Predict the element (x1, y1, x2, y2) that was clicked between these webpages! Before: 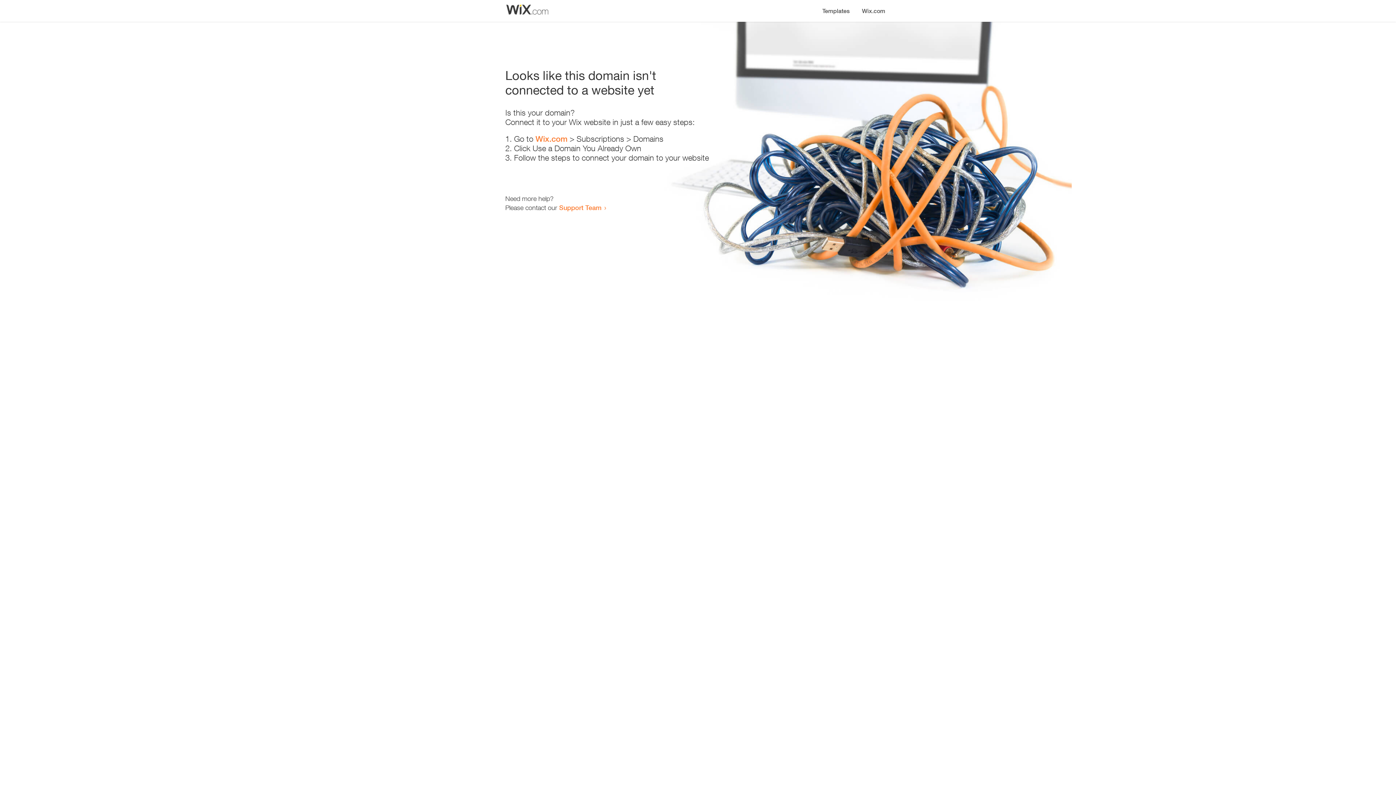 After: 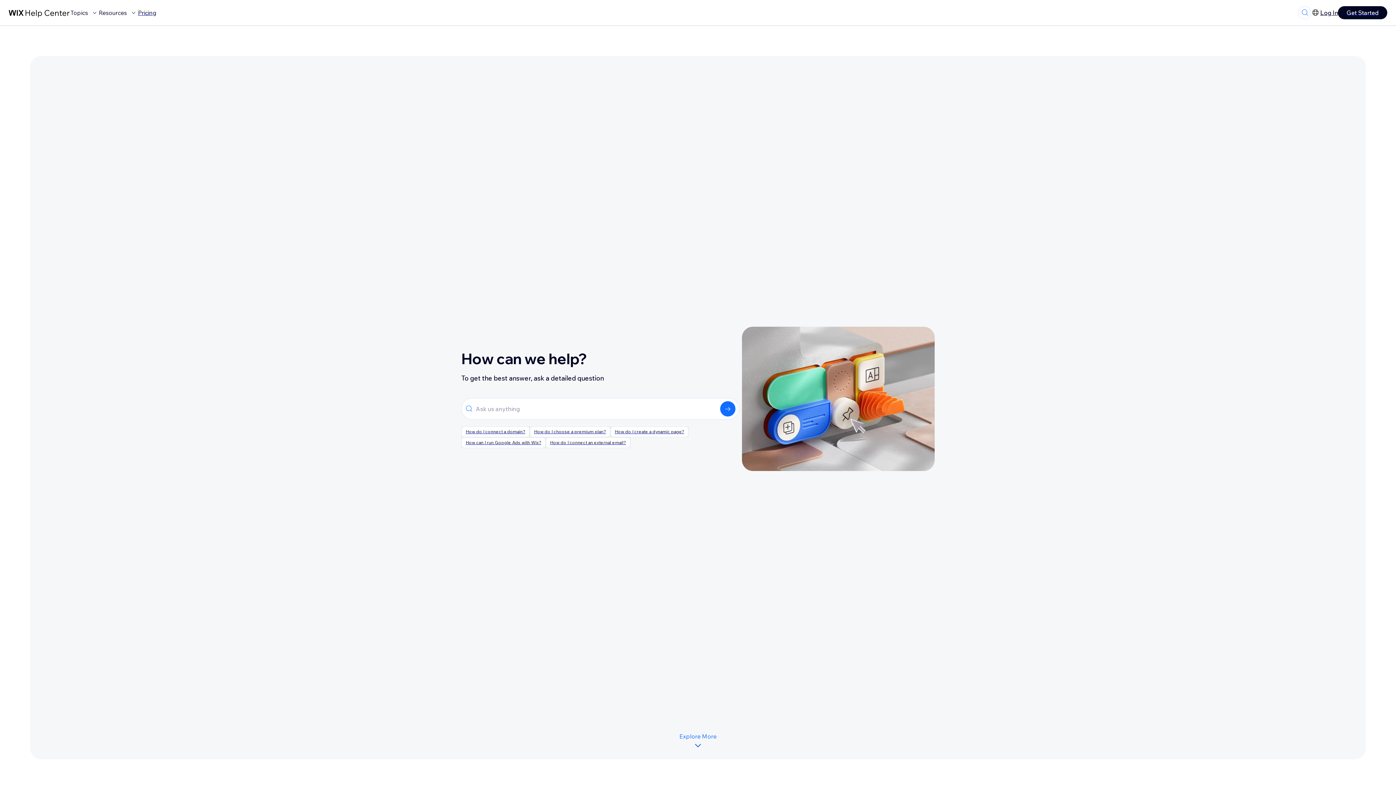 Action: label: Support Team bbox: (559, 203, 601, 211)